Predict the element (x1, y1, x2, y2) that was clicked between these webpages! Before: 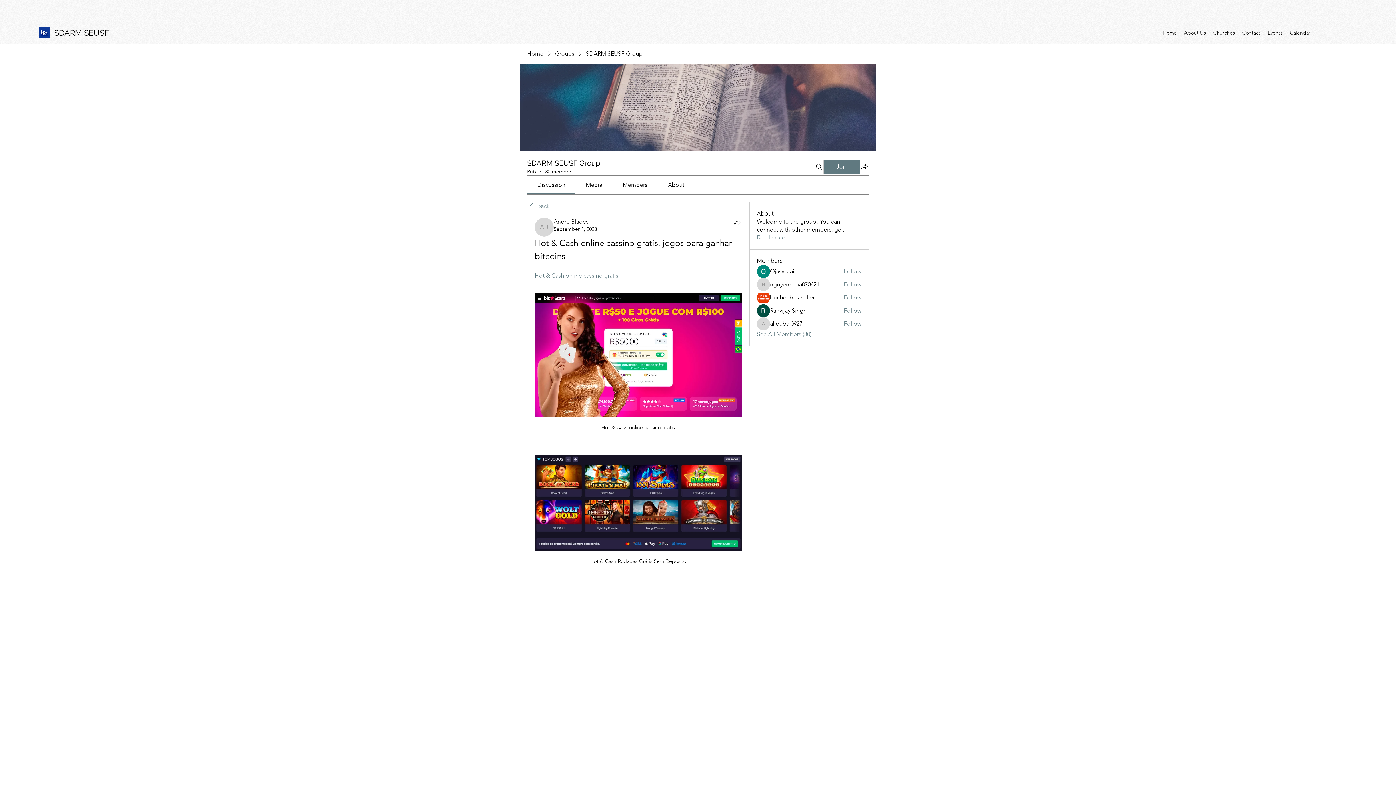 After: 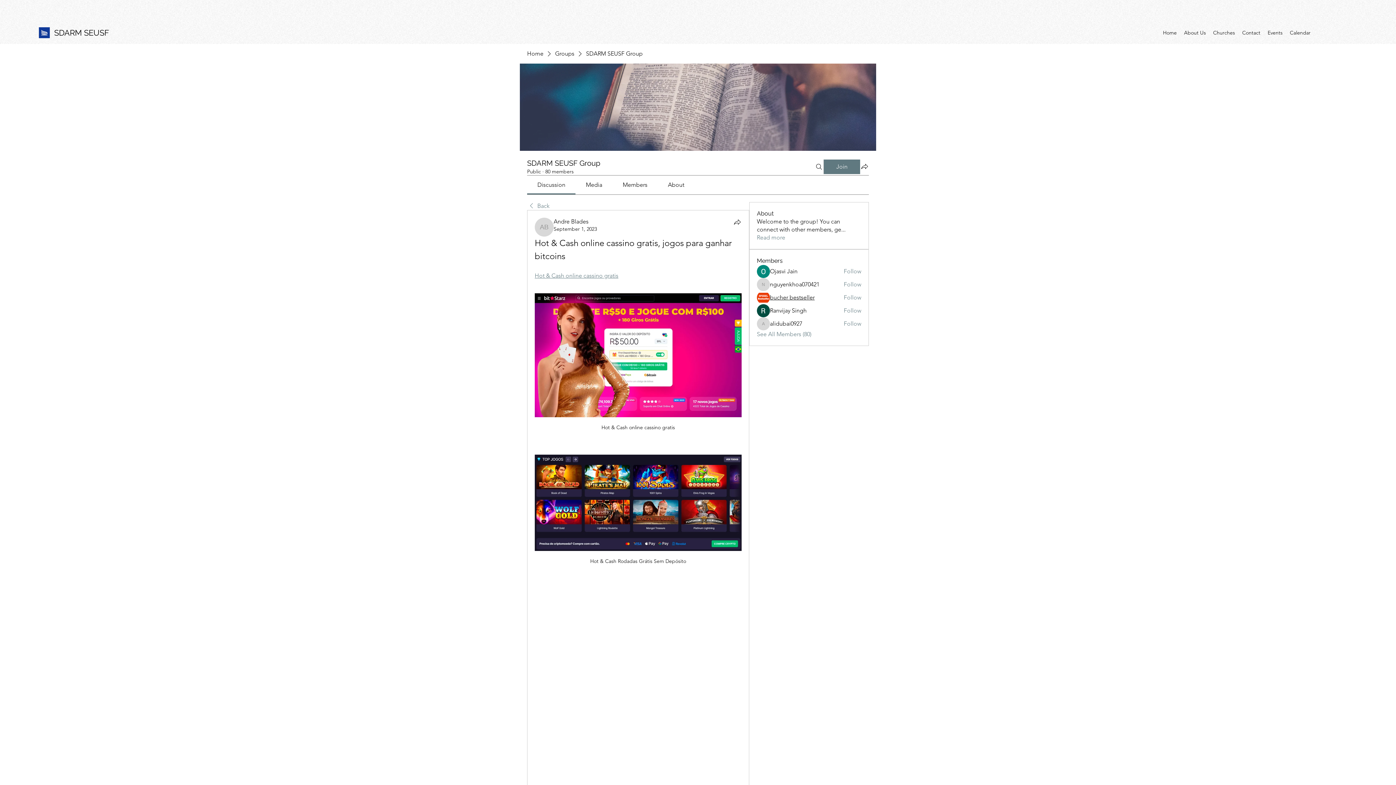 Action: label: bucher bestseller bbox: (770, 293, 814, 301)